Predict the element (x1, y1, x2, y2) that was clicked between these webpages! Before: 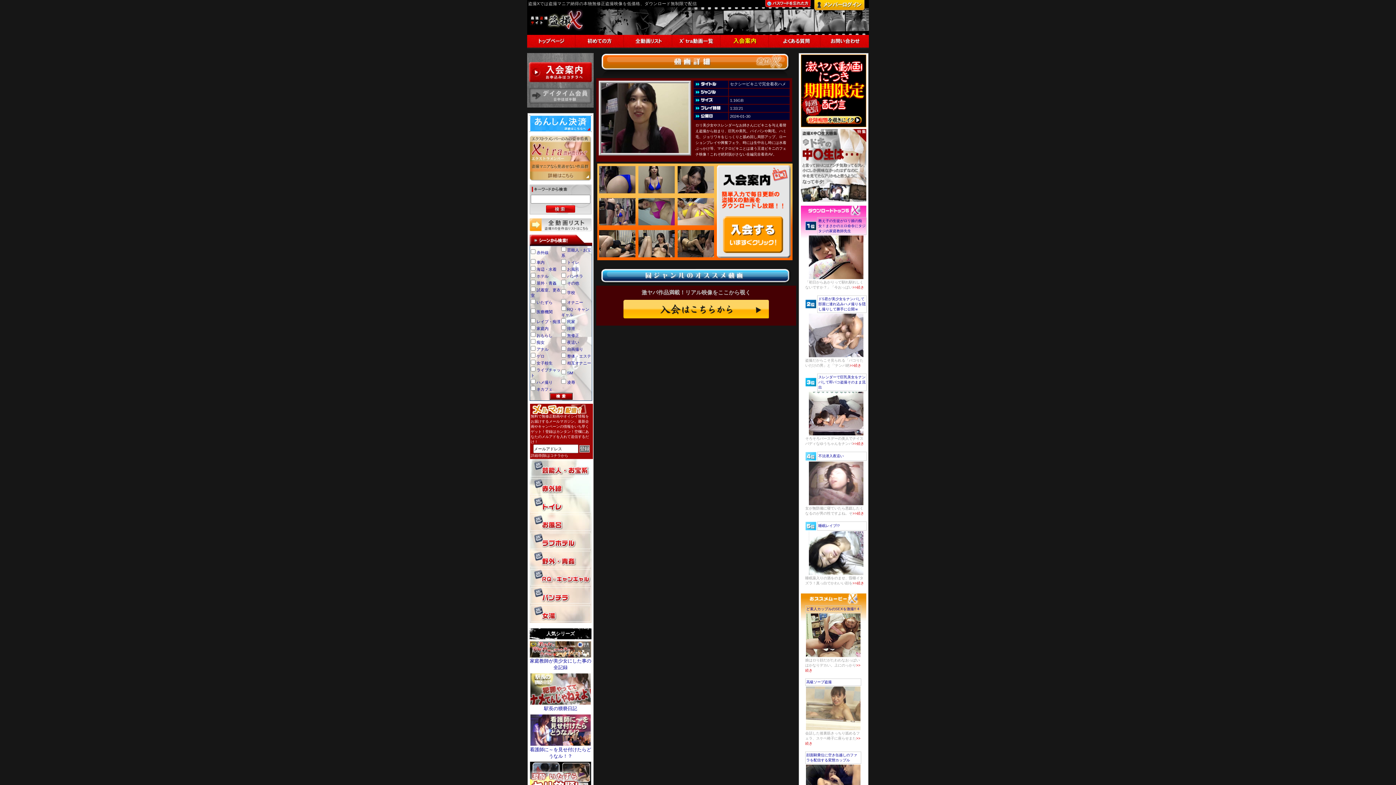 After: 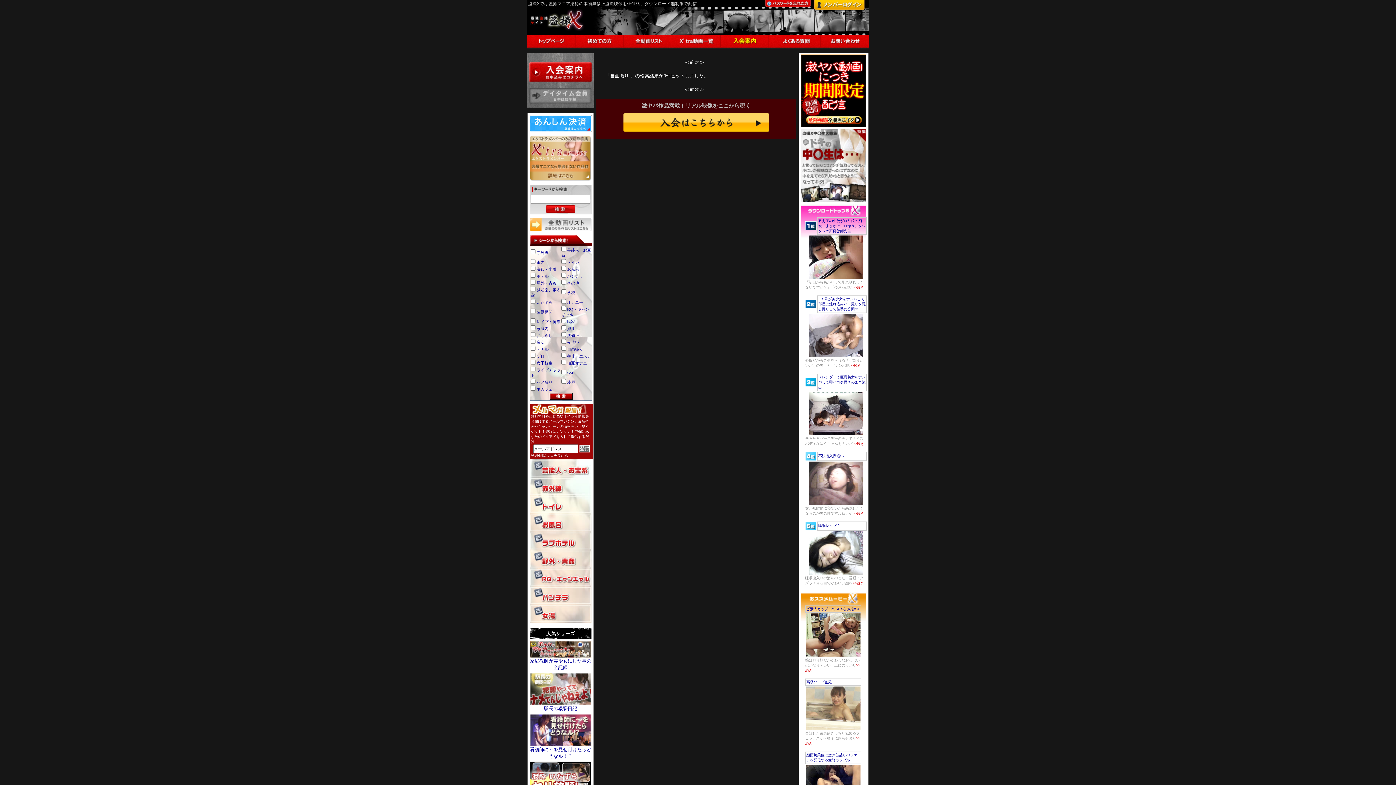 Action: label: 自画撮り bbox: (567, 347, 583, 351)